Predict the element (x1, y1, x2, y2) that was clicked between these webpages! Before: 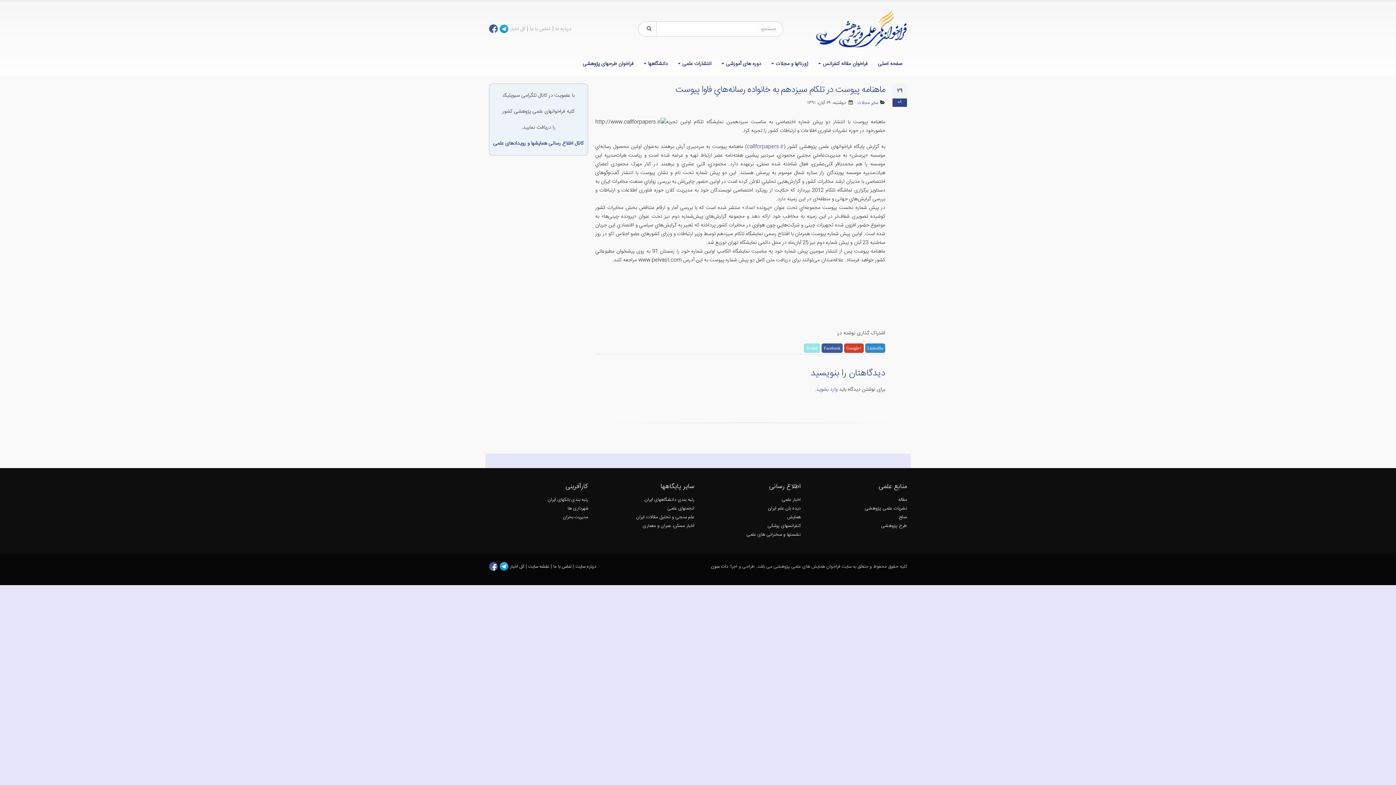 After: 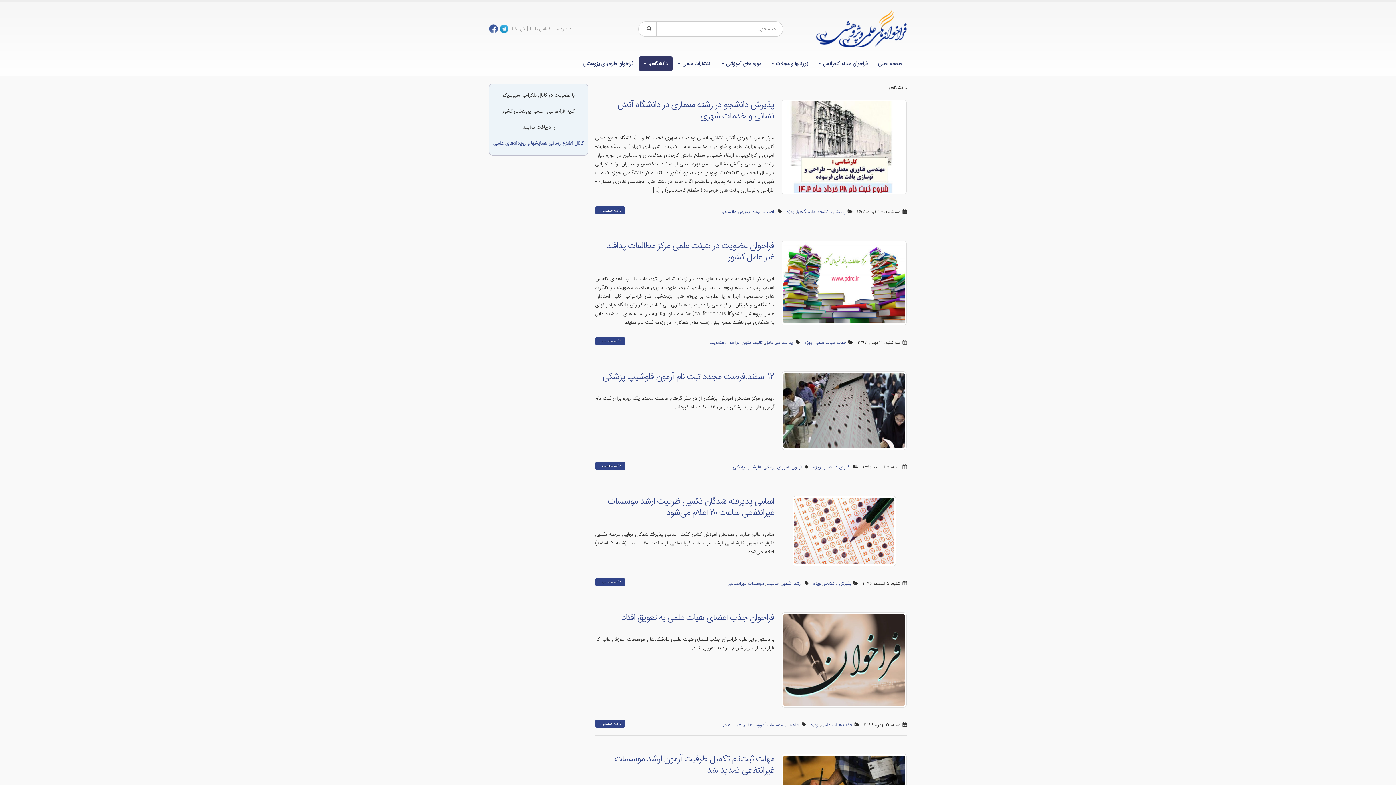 Action: bbox: (639, 56, 672, 70) label: دانشگاهها